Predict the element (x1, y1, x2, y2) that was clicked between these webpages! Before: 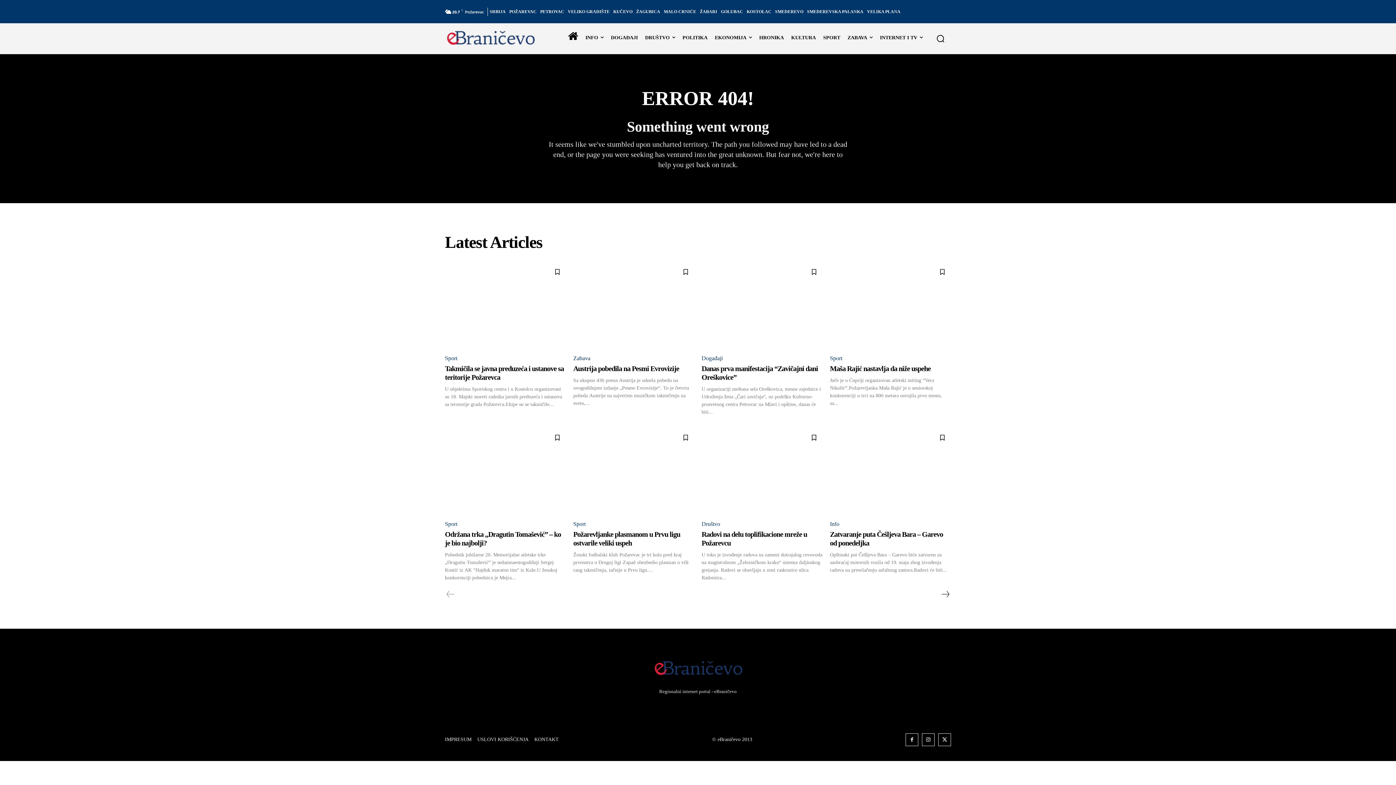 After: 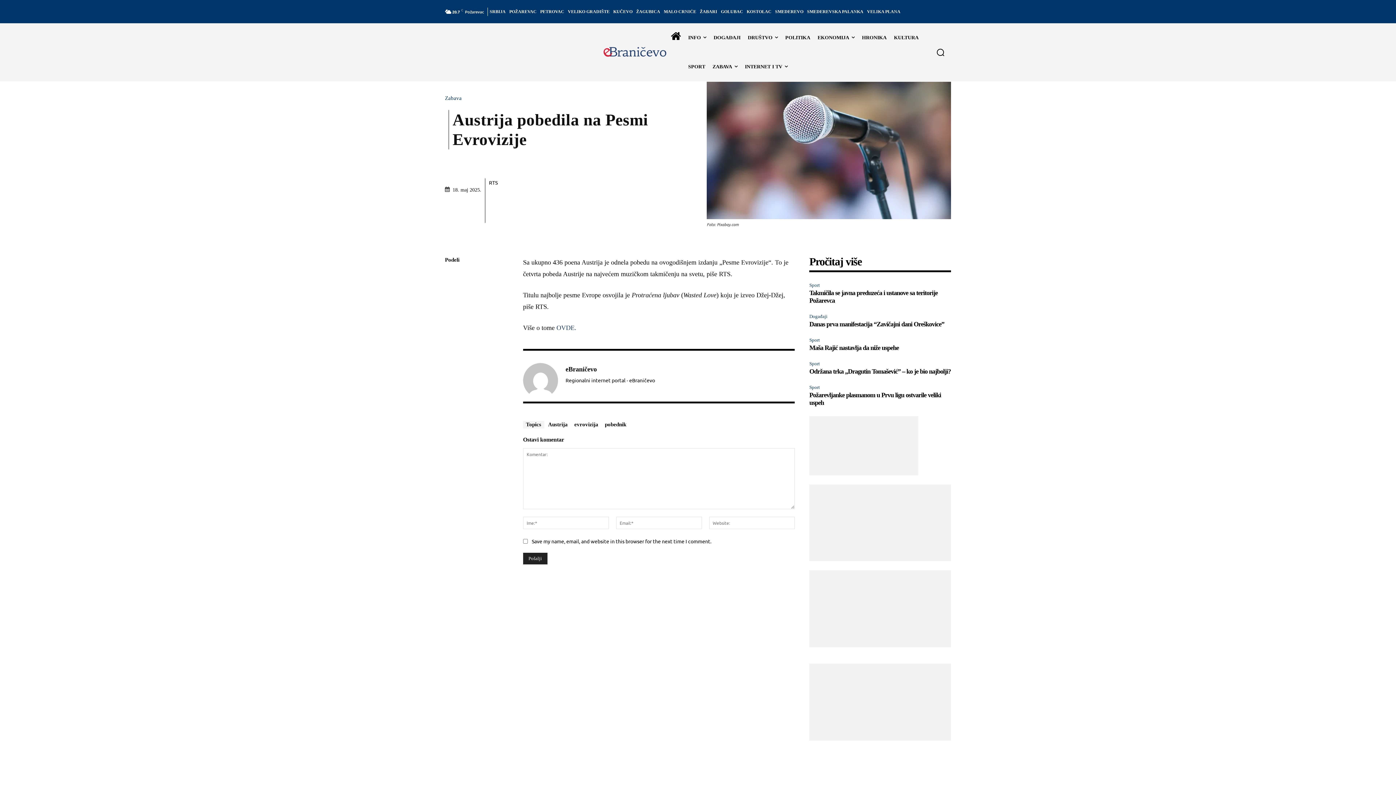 Action: label: Austrija pobedila na Pesmi Evrovizije bbox: (573, 364, 679, 372)